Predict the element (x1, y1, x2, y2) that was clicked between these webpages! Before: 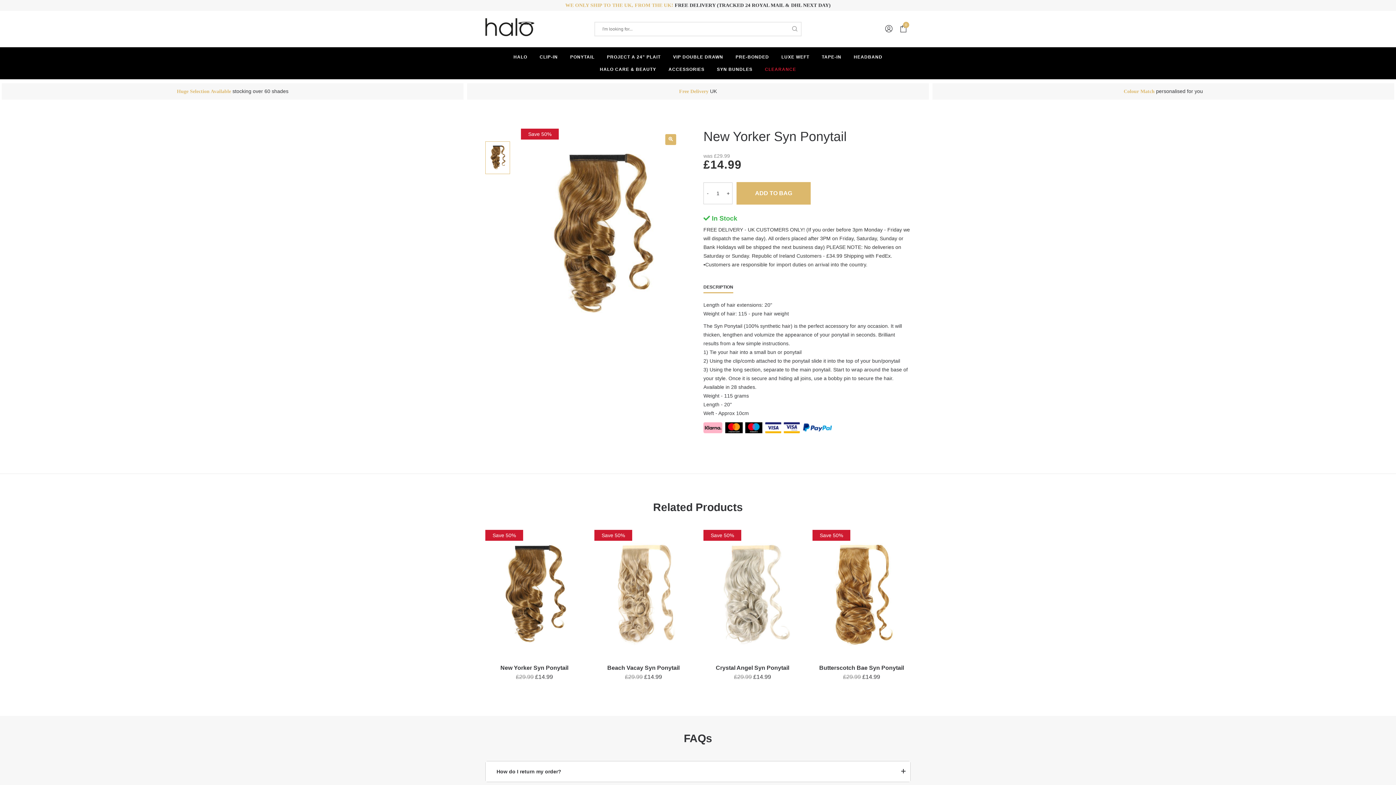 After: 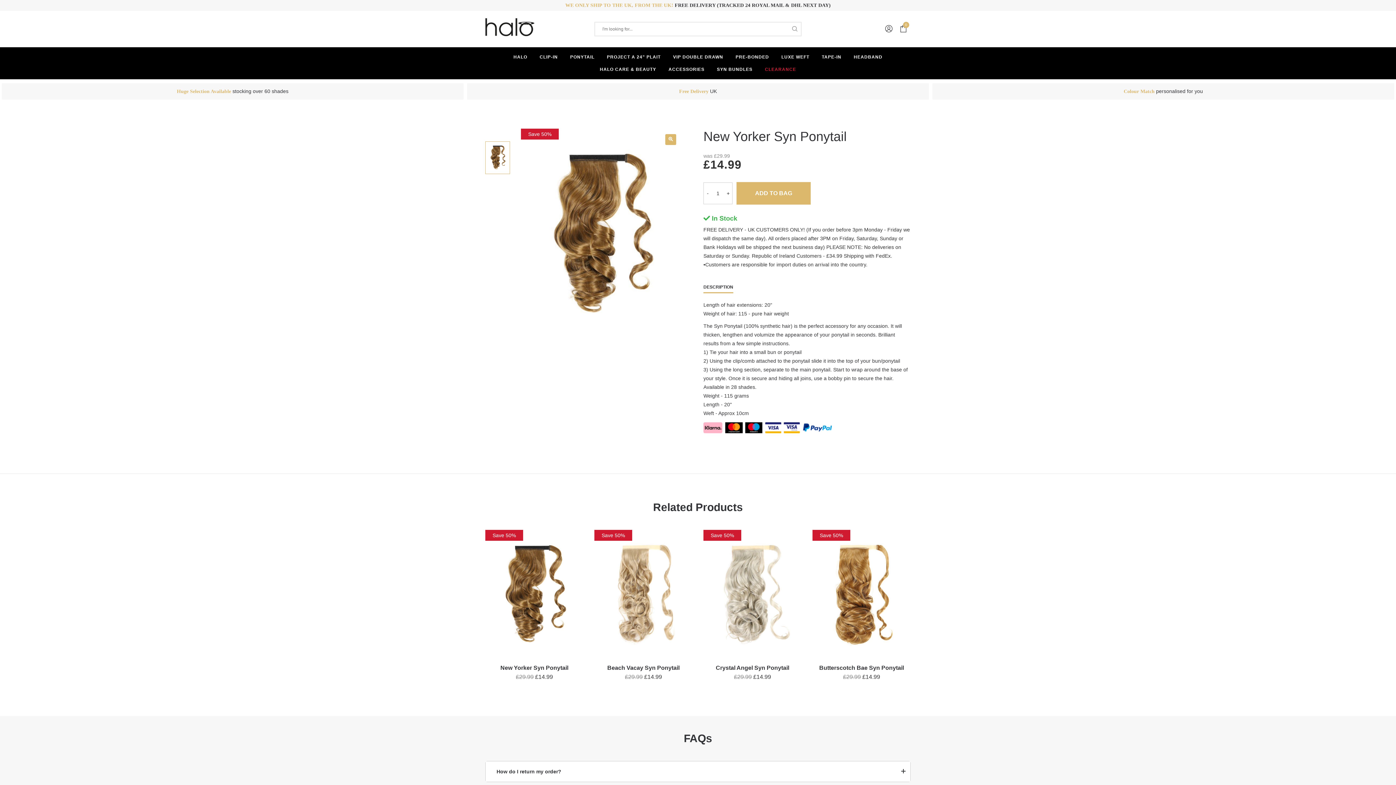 Action: bbox: (485, 592, 583, 598)